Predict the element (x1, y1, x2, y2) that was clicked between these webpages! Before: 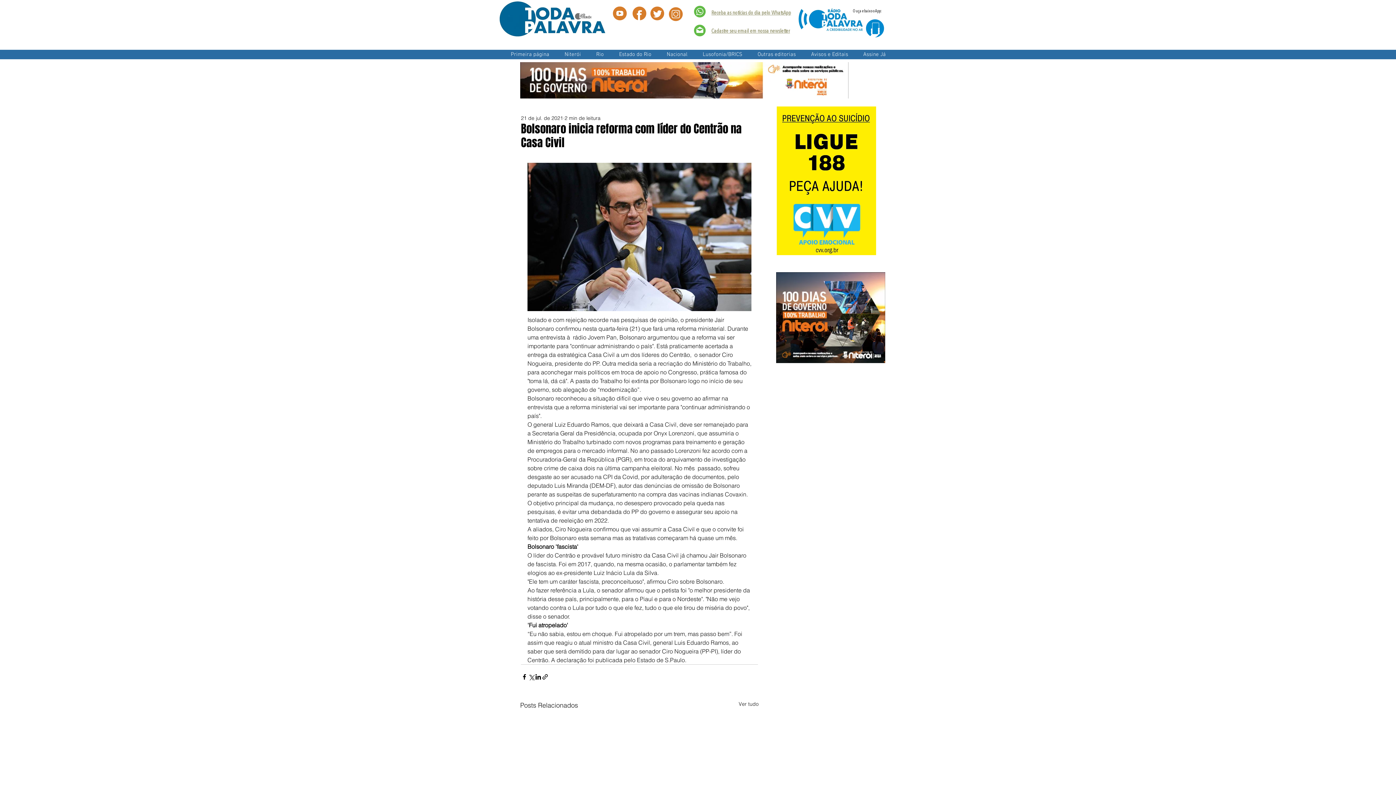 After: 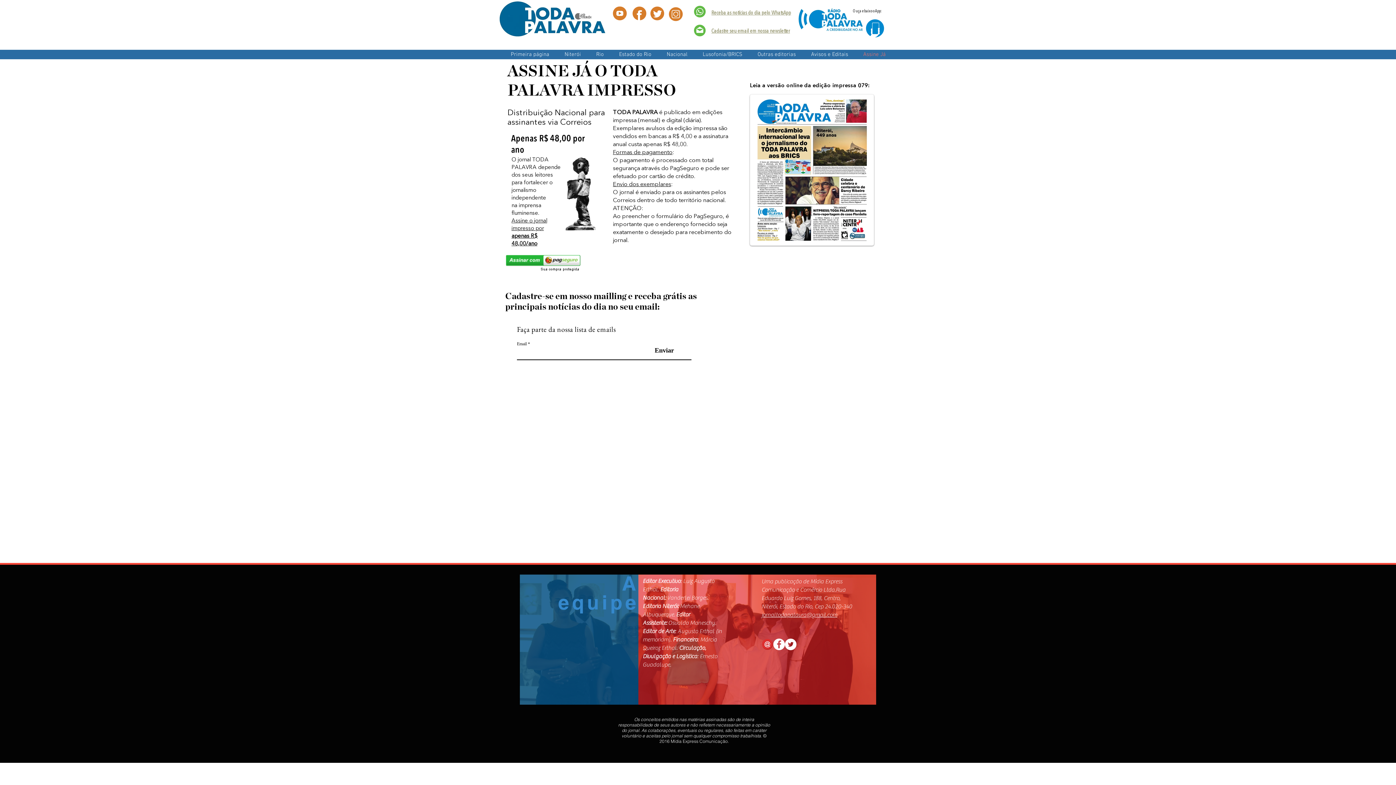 Action: label: Cadastre seu email em nossa newsletter bbox: (711, 27, 790, 34)